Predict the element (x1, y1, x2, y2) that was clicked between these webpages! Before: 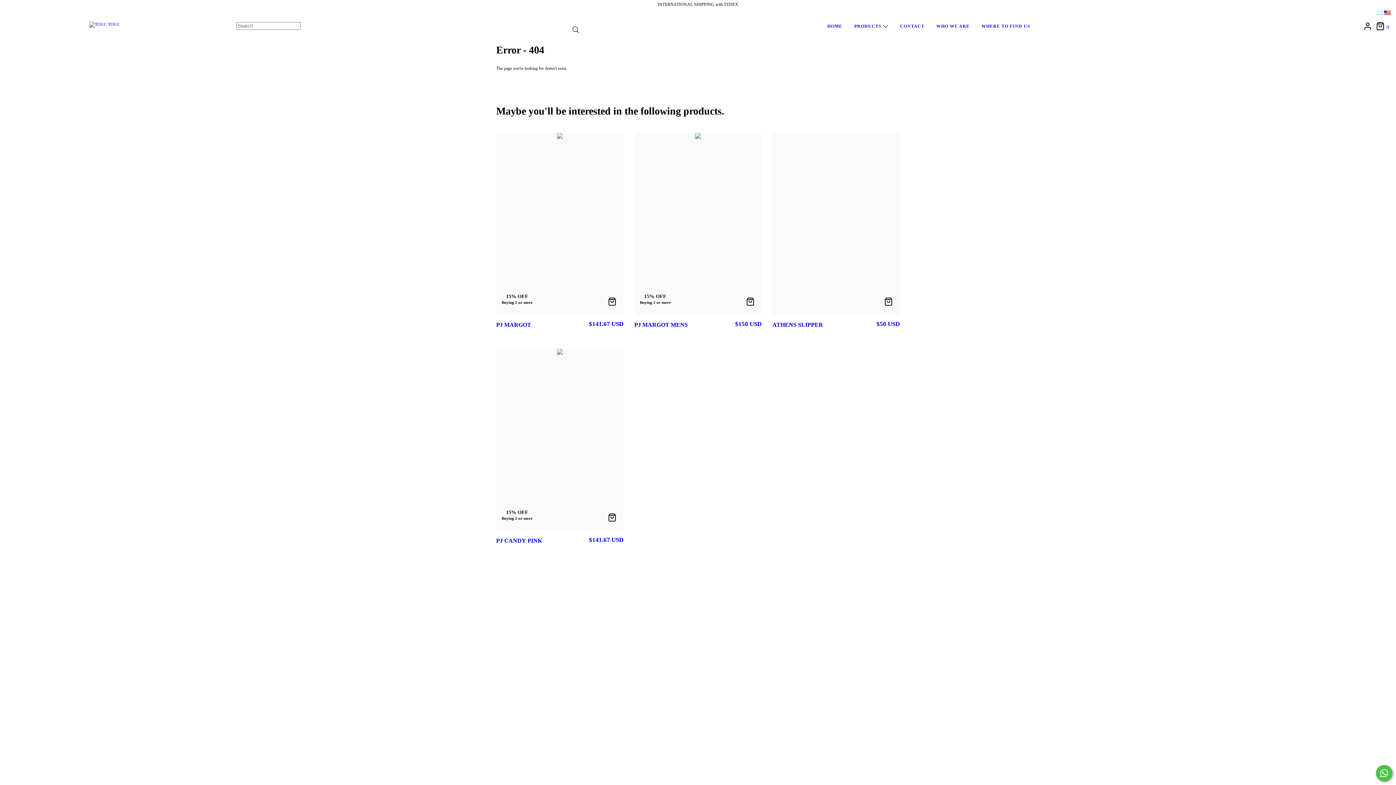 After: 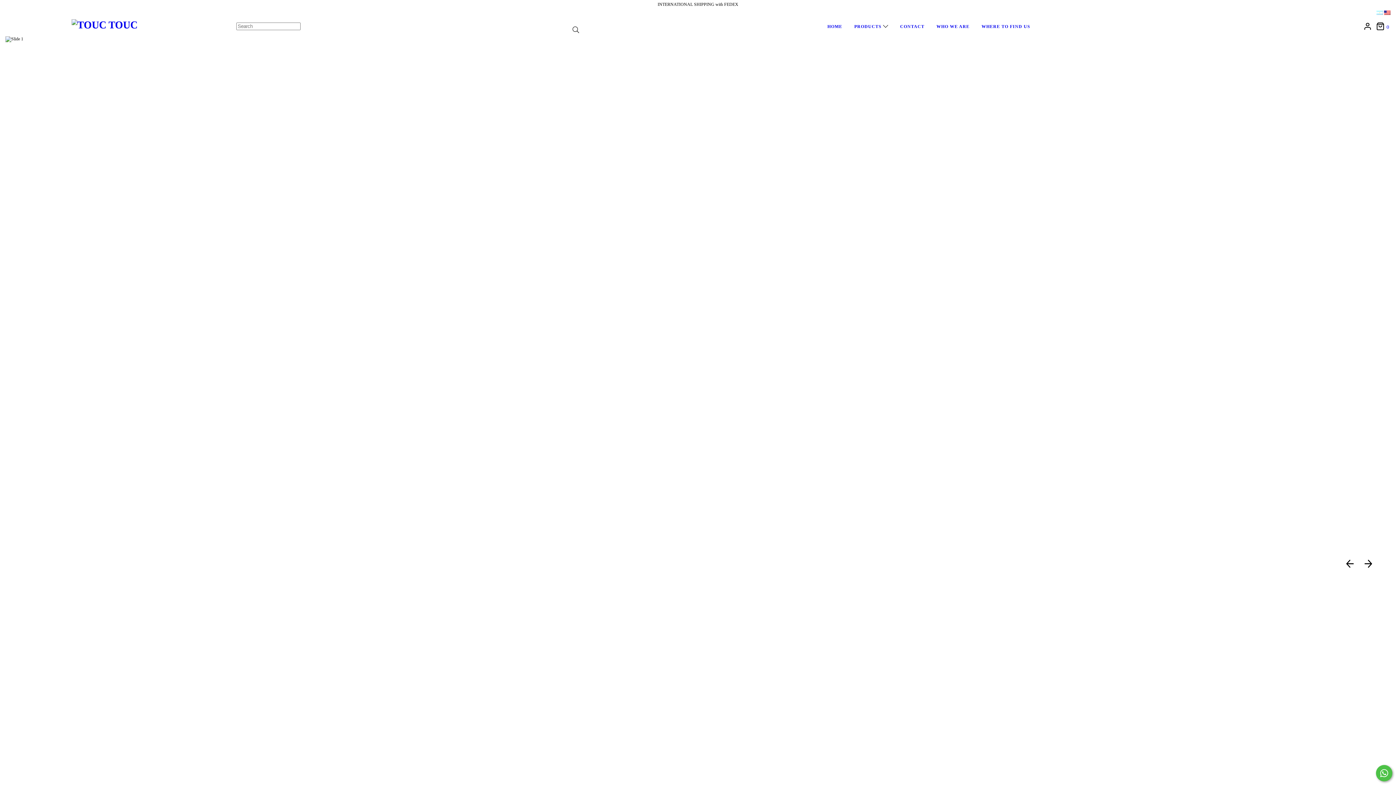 Action: bbox: (89, 23, 152, 28)